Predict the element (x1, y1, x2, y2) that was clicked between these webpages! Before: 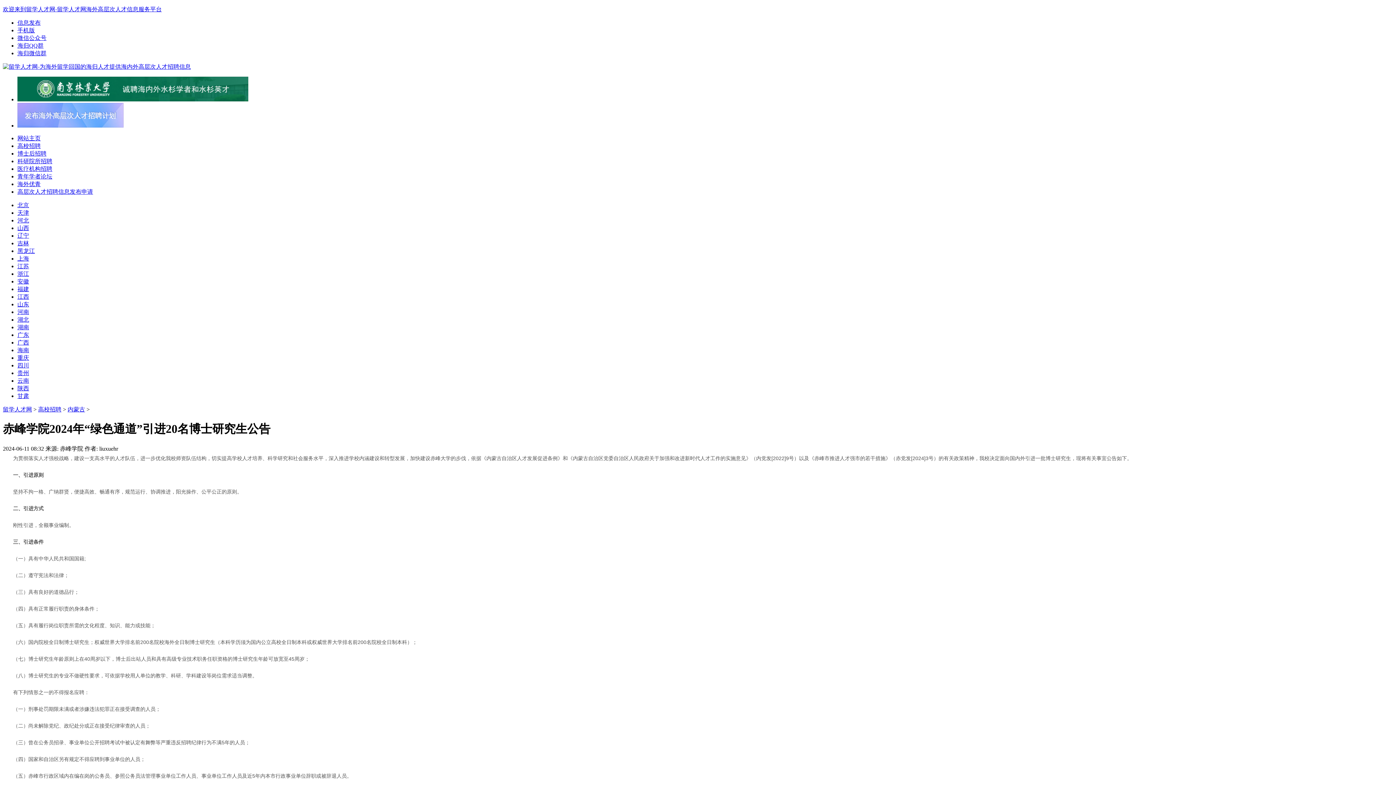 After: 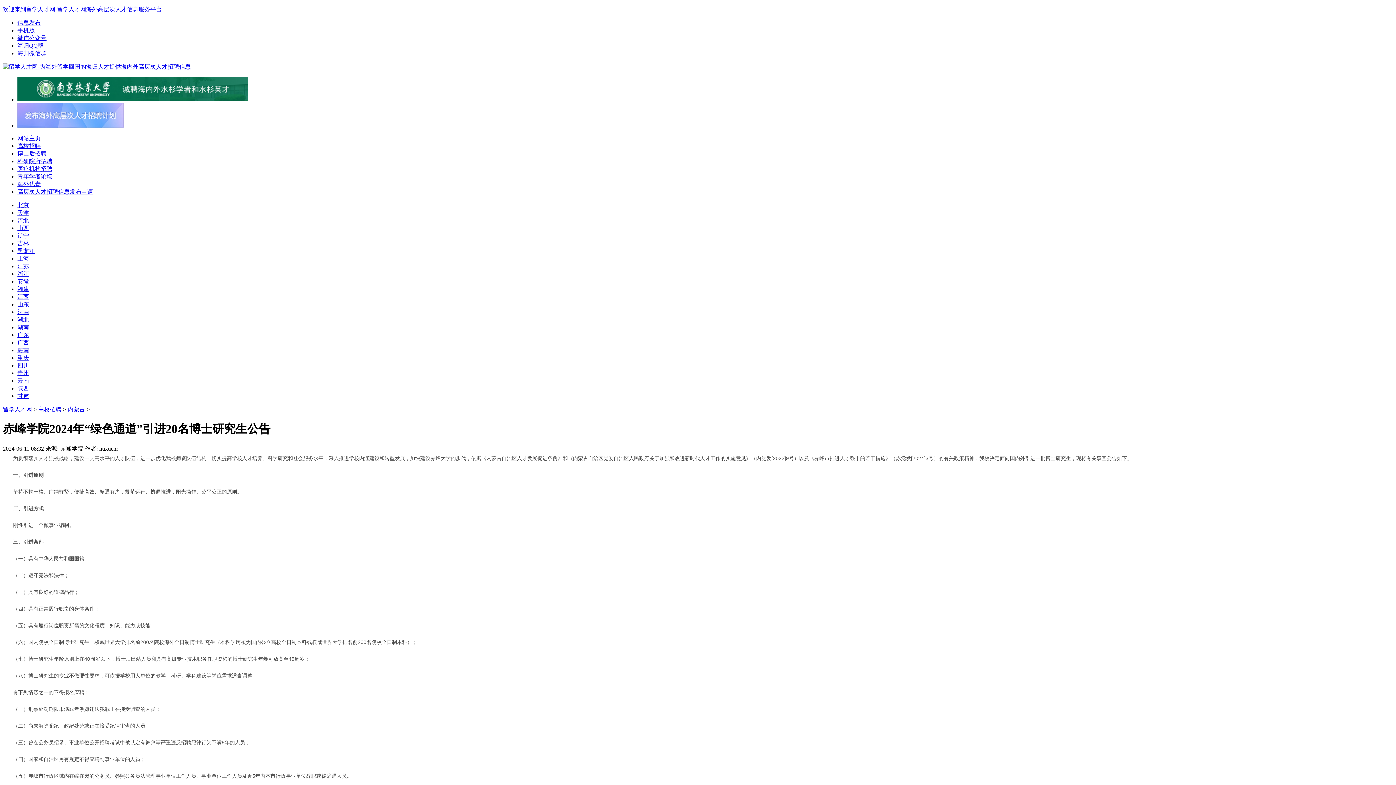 Action: bbox: (17, 173, 52, 179) label: 青年学者论坛